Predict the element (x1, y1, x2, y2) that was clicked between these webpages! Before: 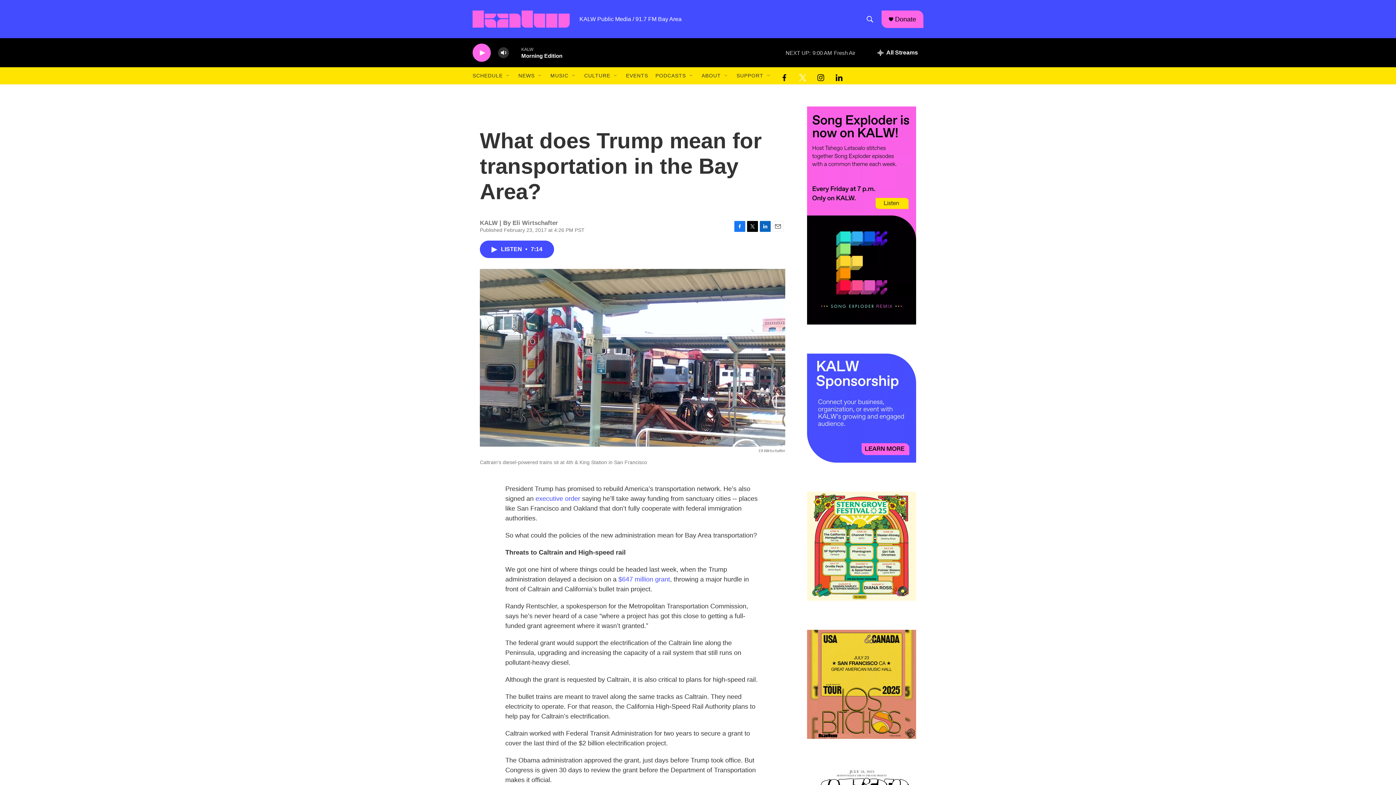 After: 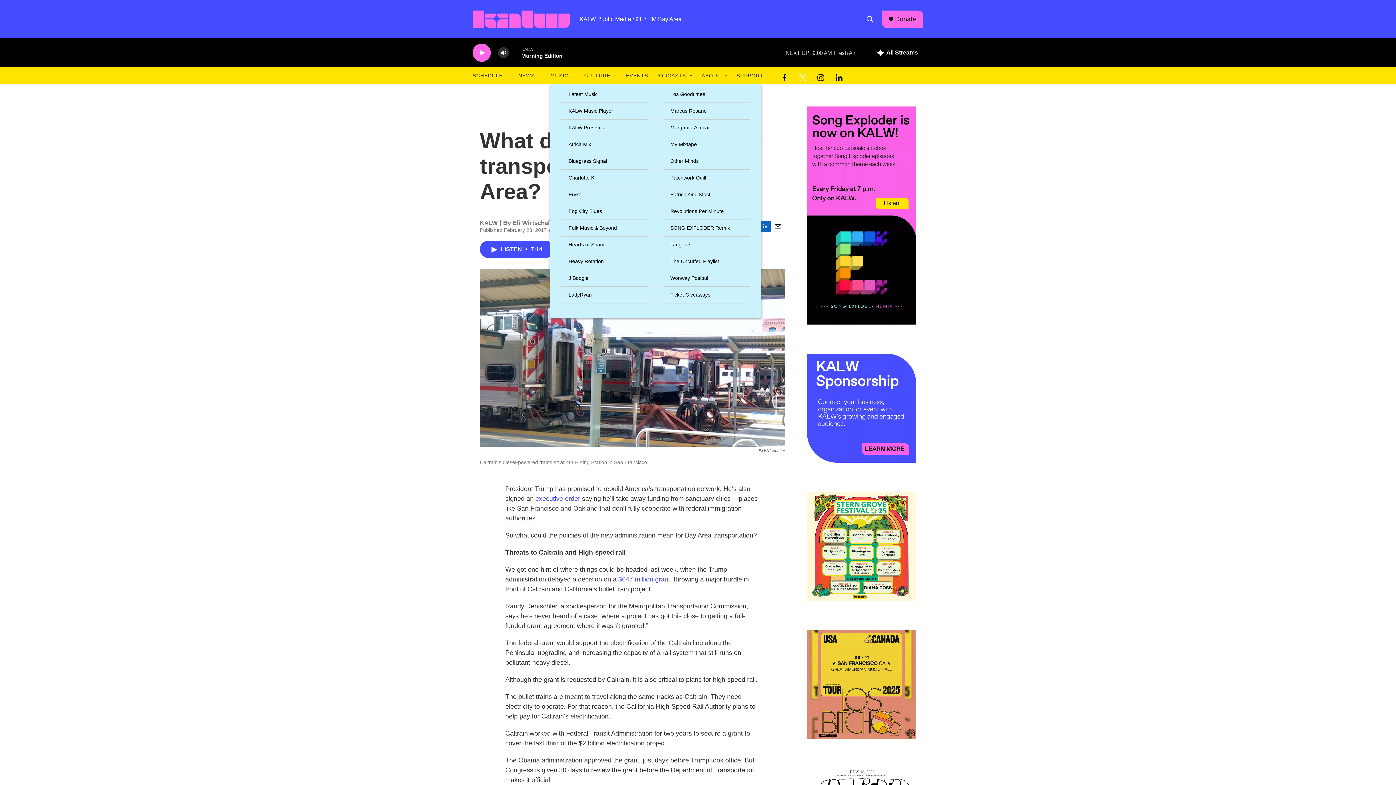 Action: label: Open Sub Navigation bbox: (571, 72, 577, 78)